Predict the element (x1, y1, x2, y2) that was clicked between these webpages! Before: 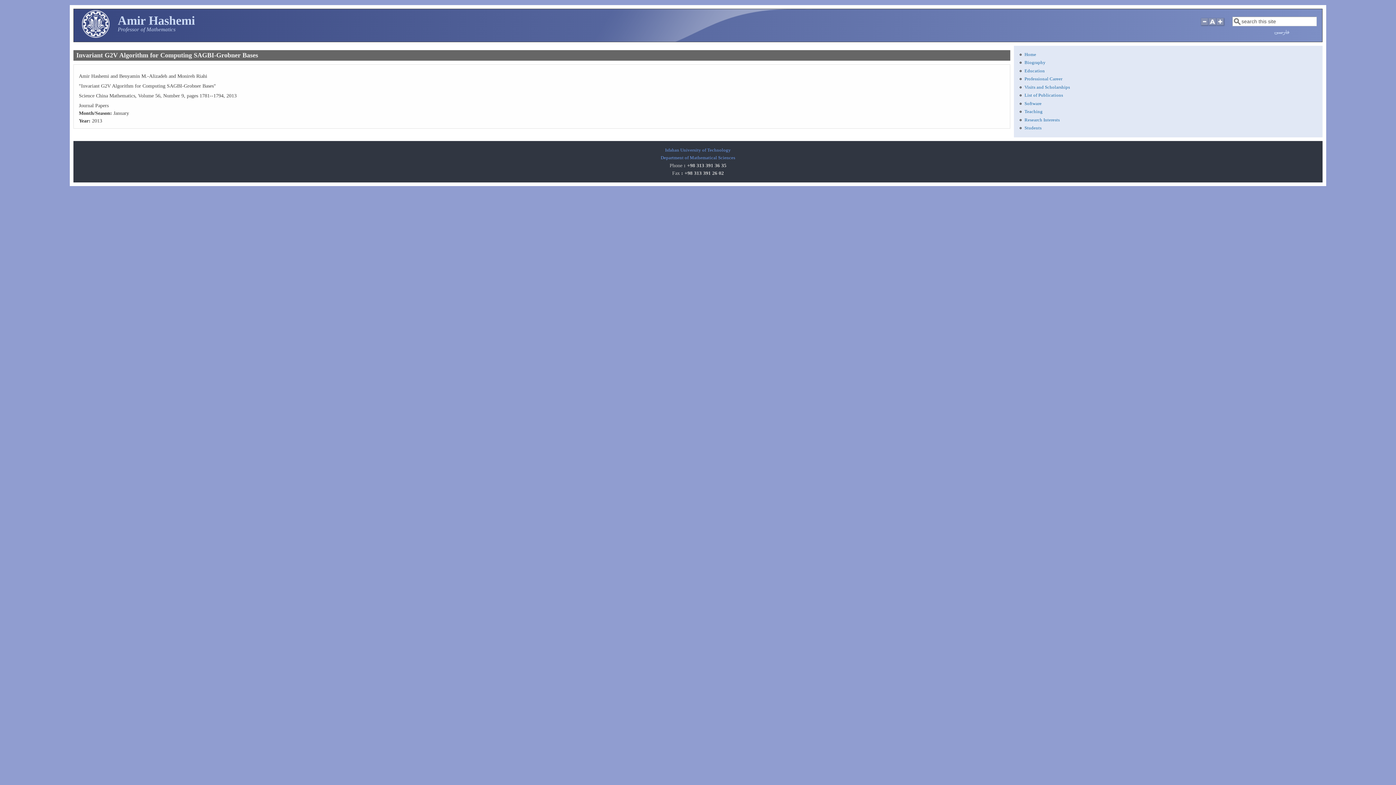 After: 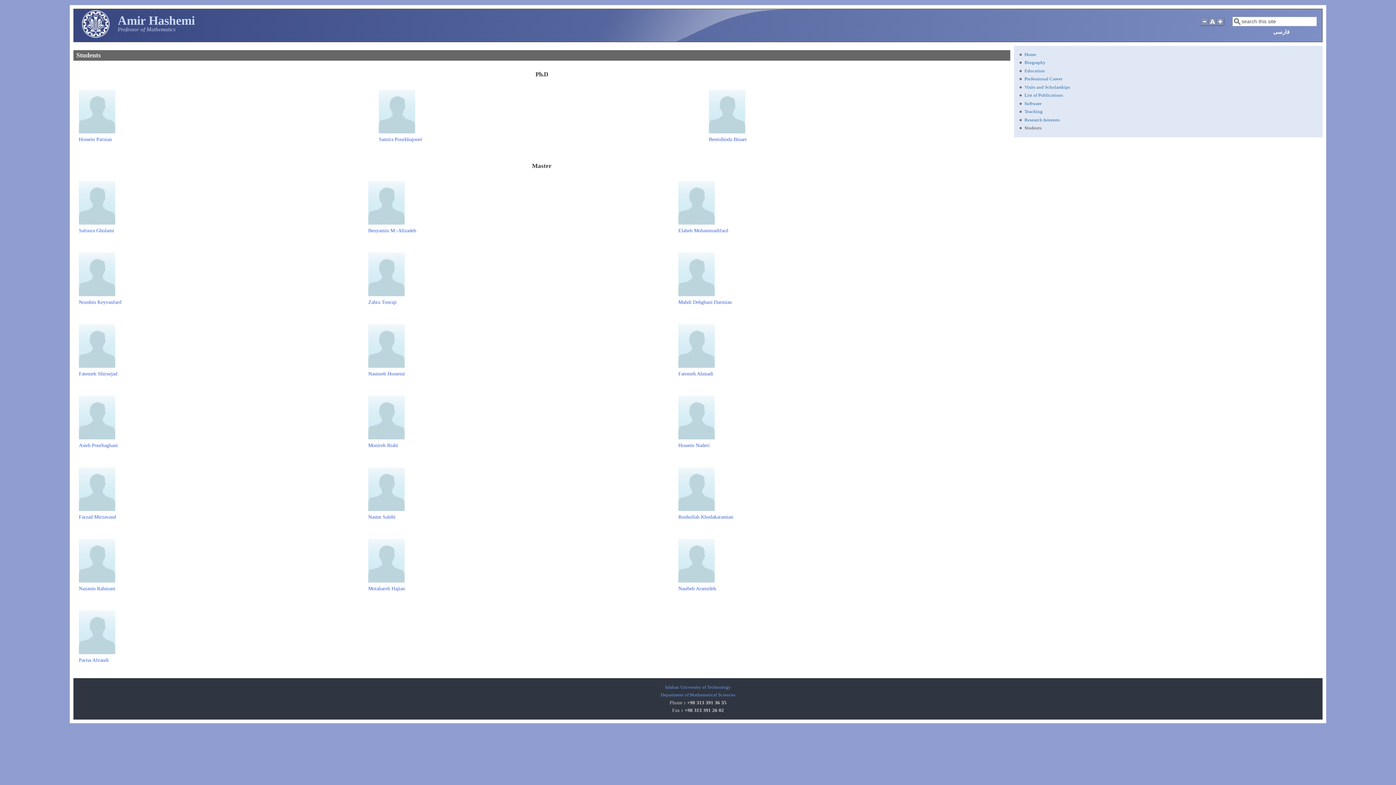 Action: bbox: (1024, 125, 1041, 130) label: Students